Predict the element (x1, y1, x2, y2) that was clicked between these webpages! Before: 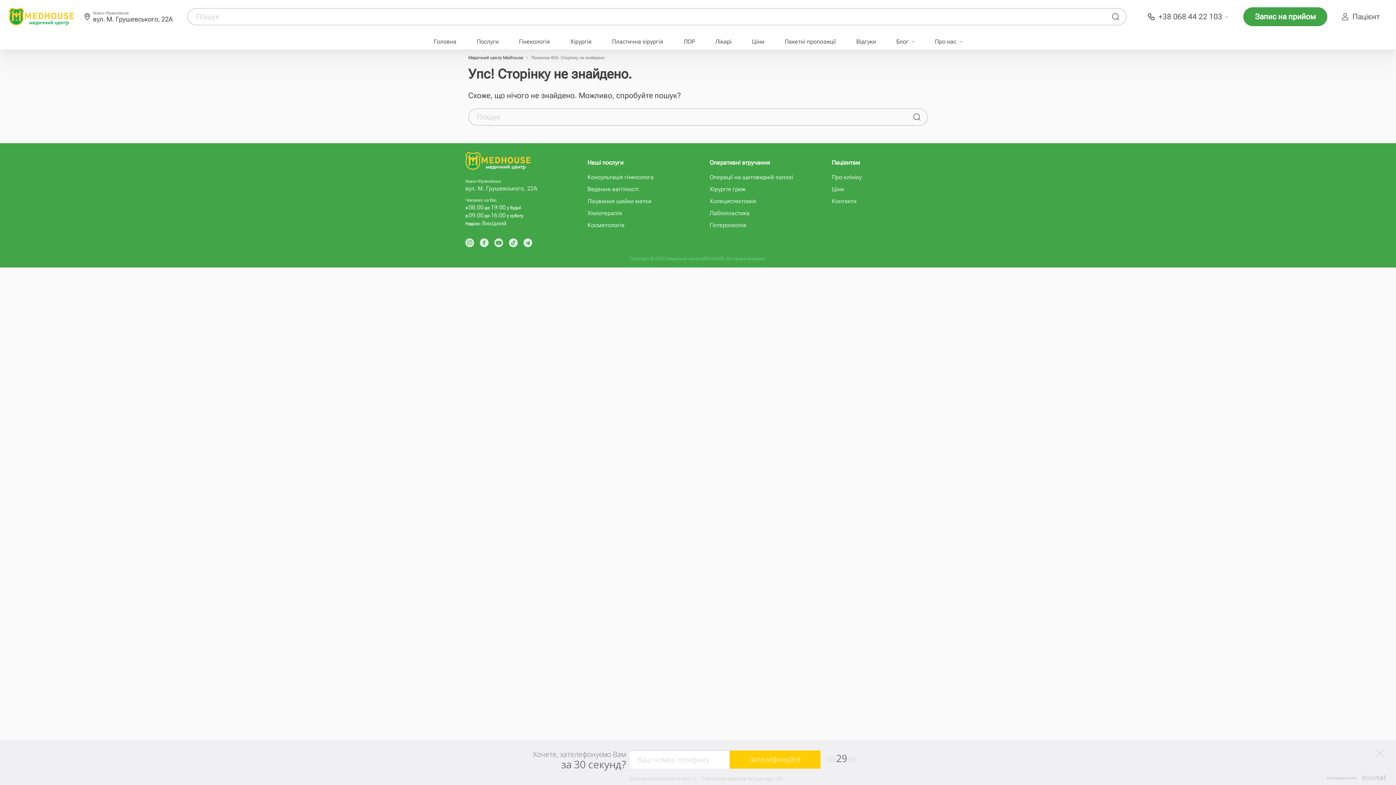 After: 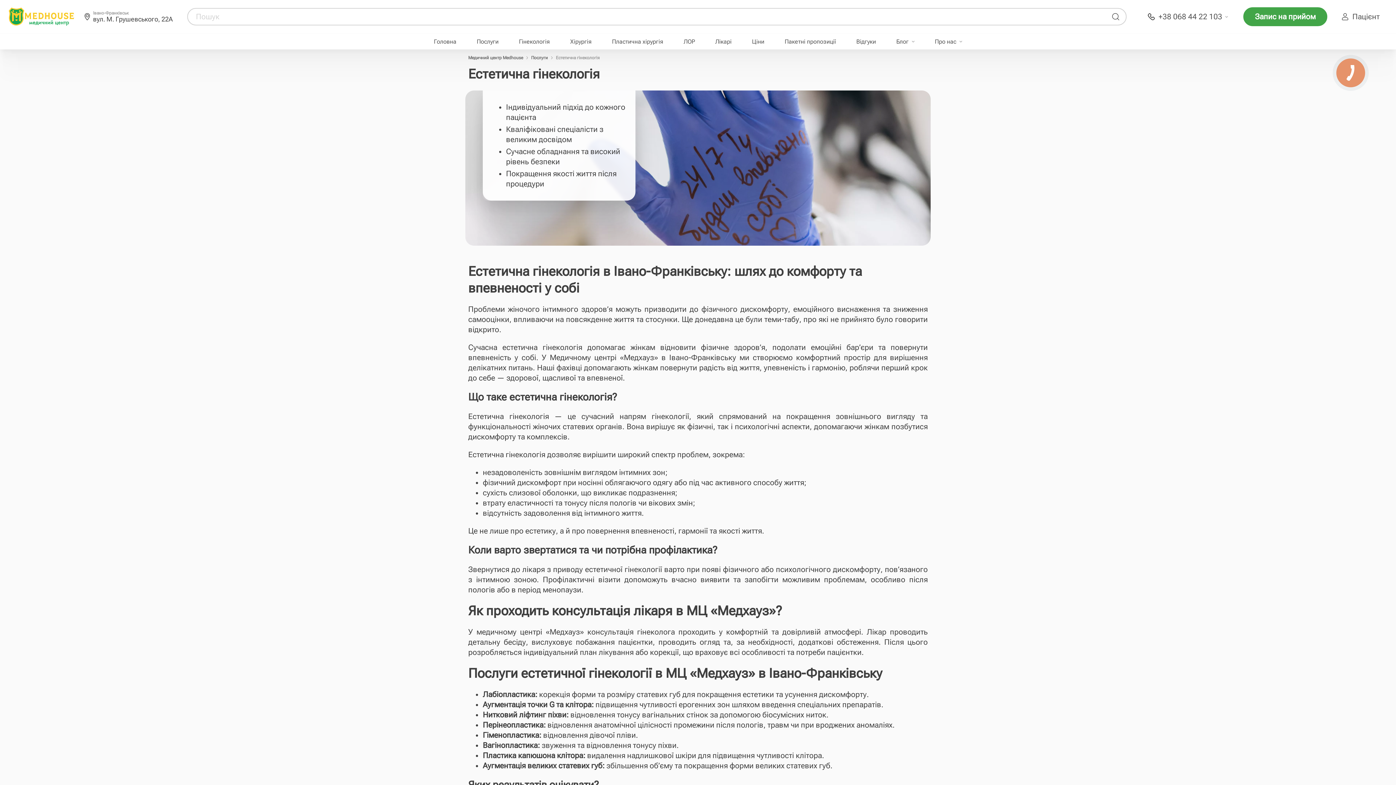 Action: label: Лабіопластика bbox: (709, 209, 749, 216)